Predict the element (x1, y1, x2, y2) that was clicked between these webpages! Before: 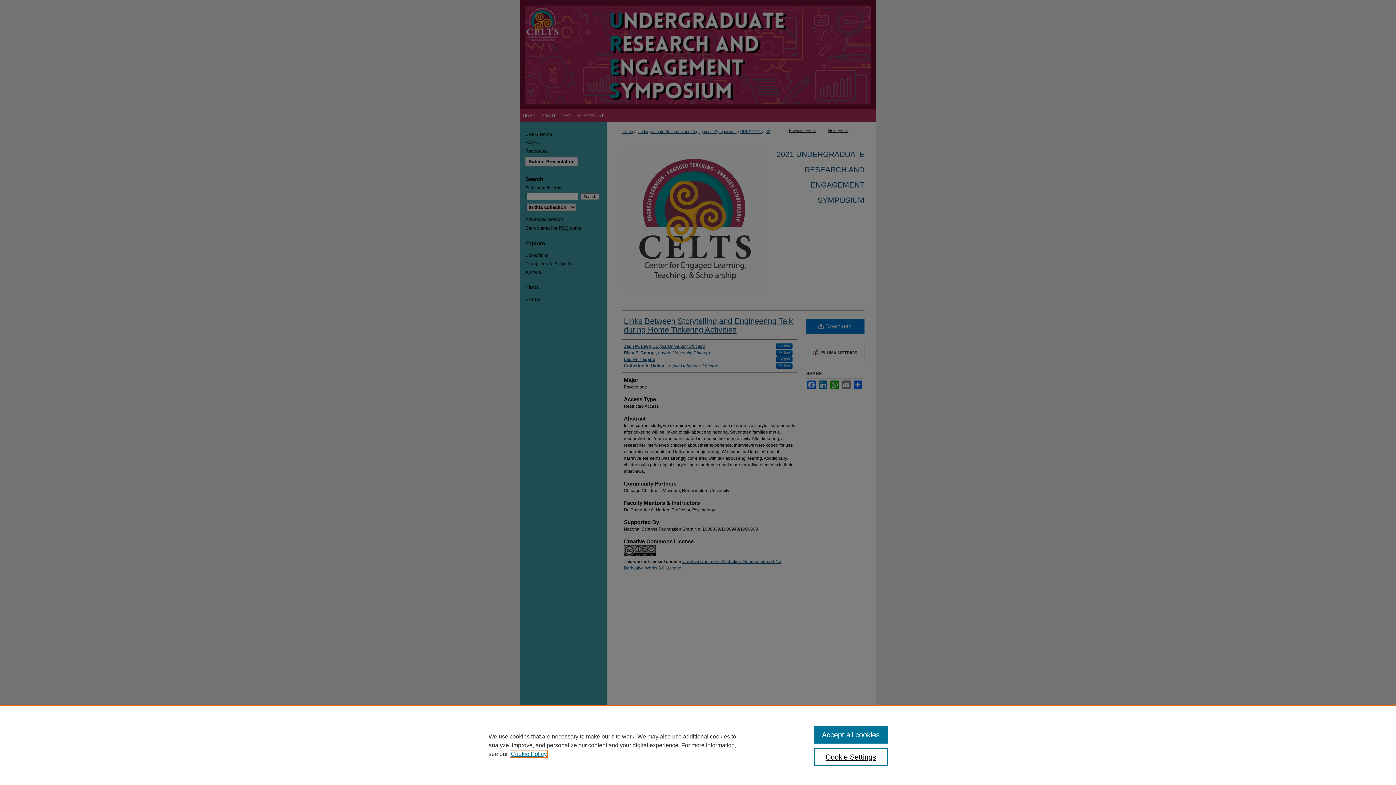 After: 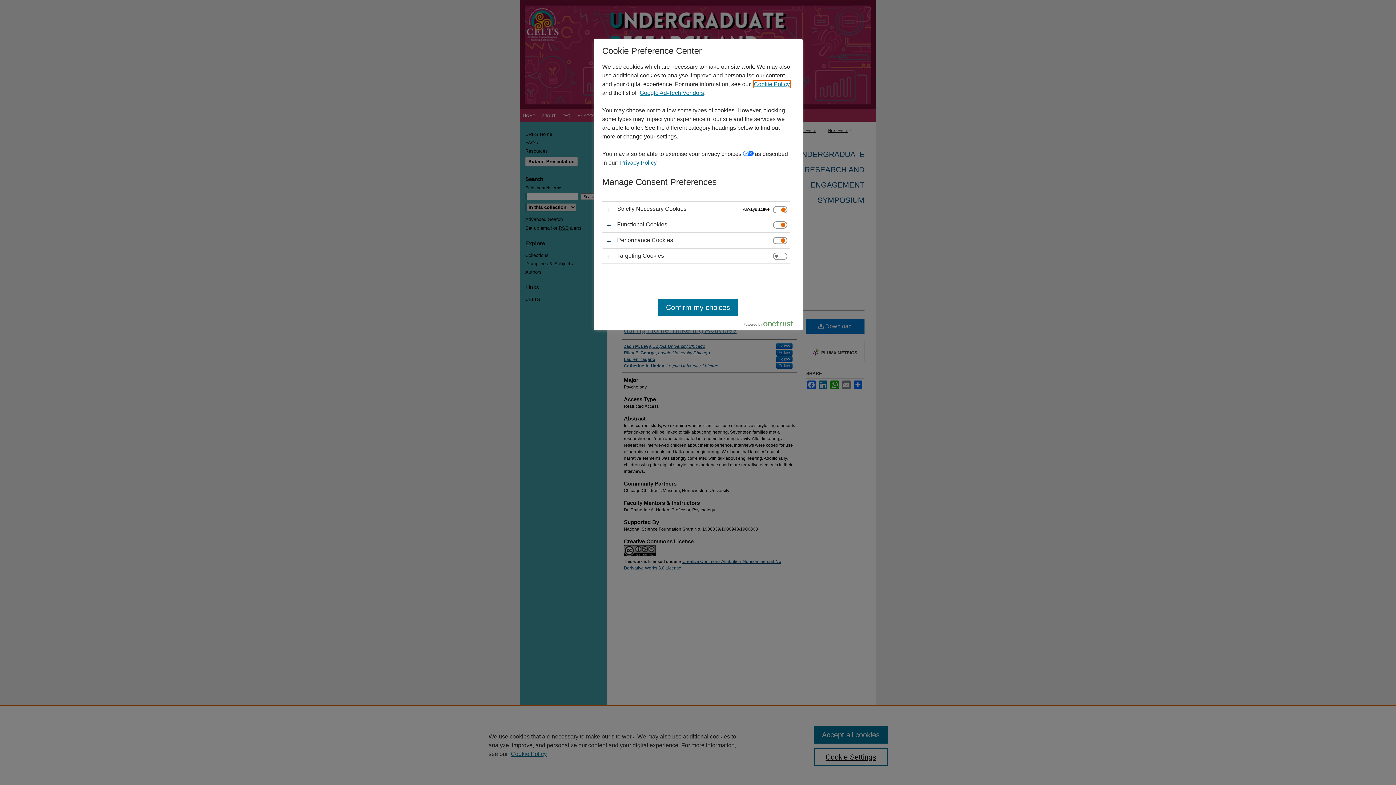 Action: bbox: (814, 748, 887, 766) label: Cookie Settings